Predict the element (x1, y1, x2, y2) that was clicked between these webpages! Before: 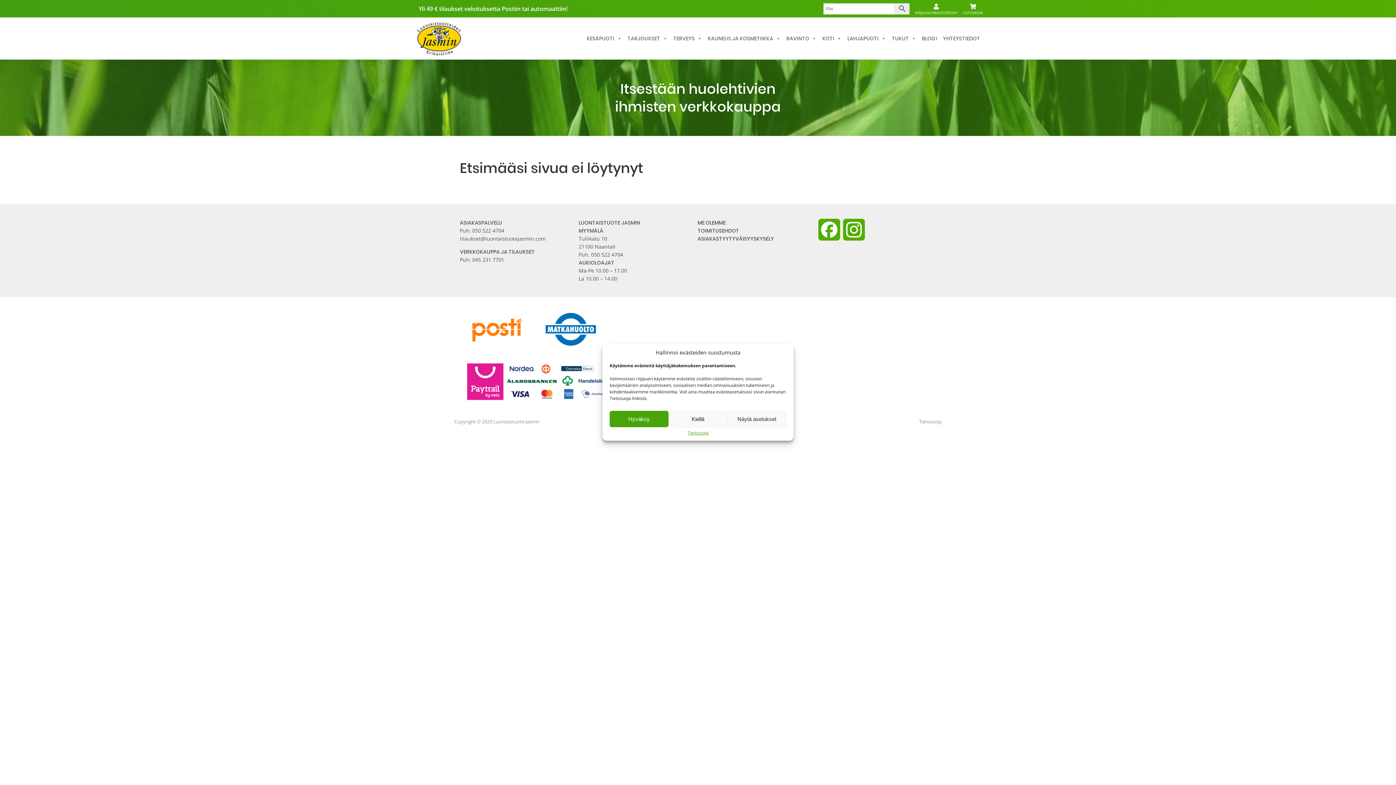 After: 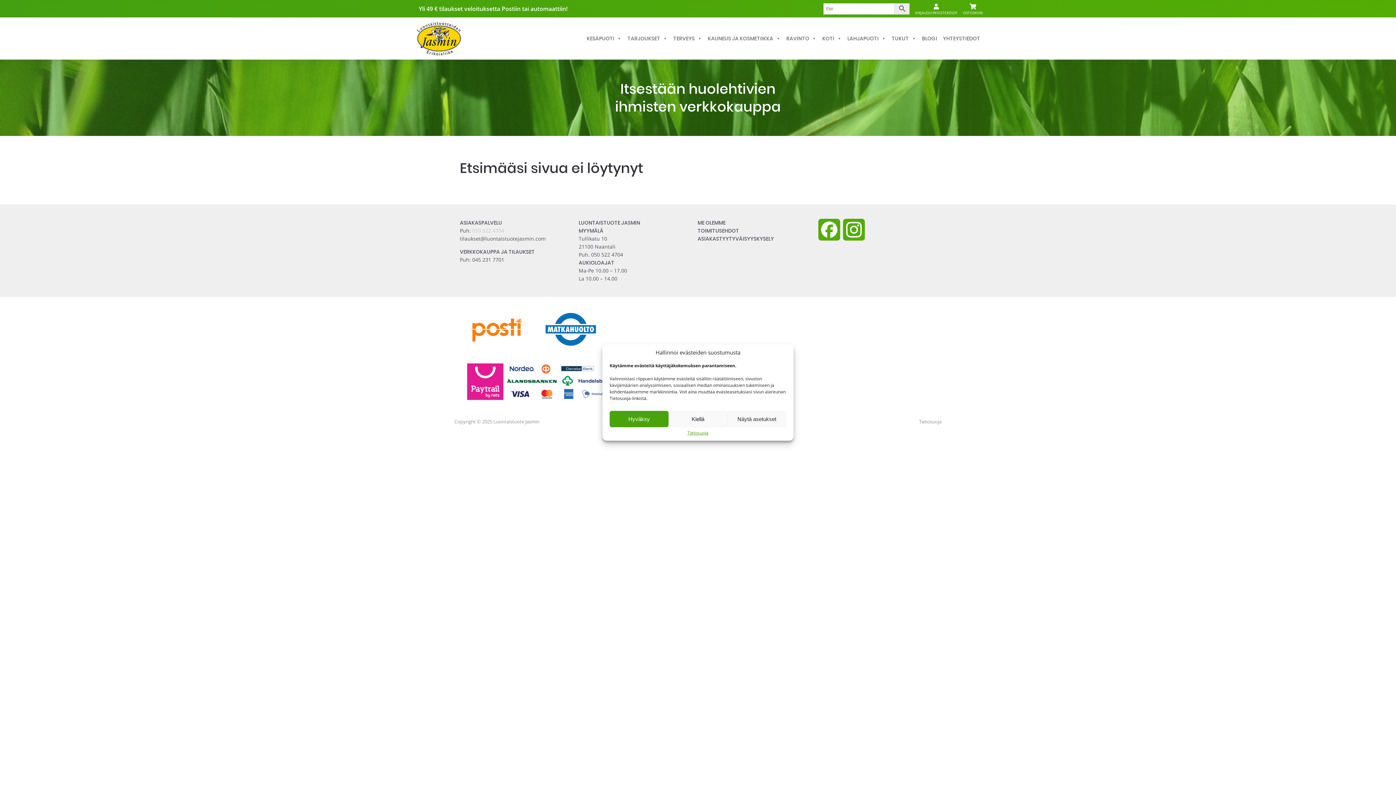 Action: label: 050 522 4704 bbox: (472, 227, 504, 234)